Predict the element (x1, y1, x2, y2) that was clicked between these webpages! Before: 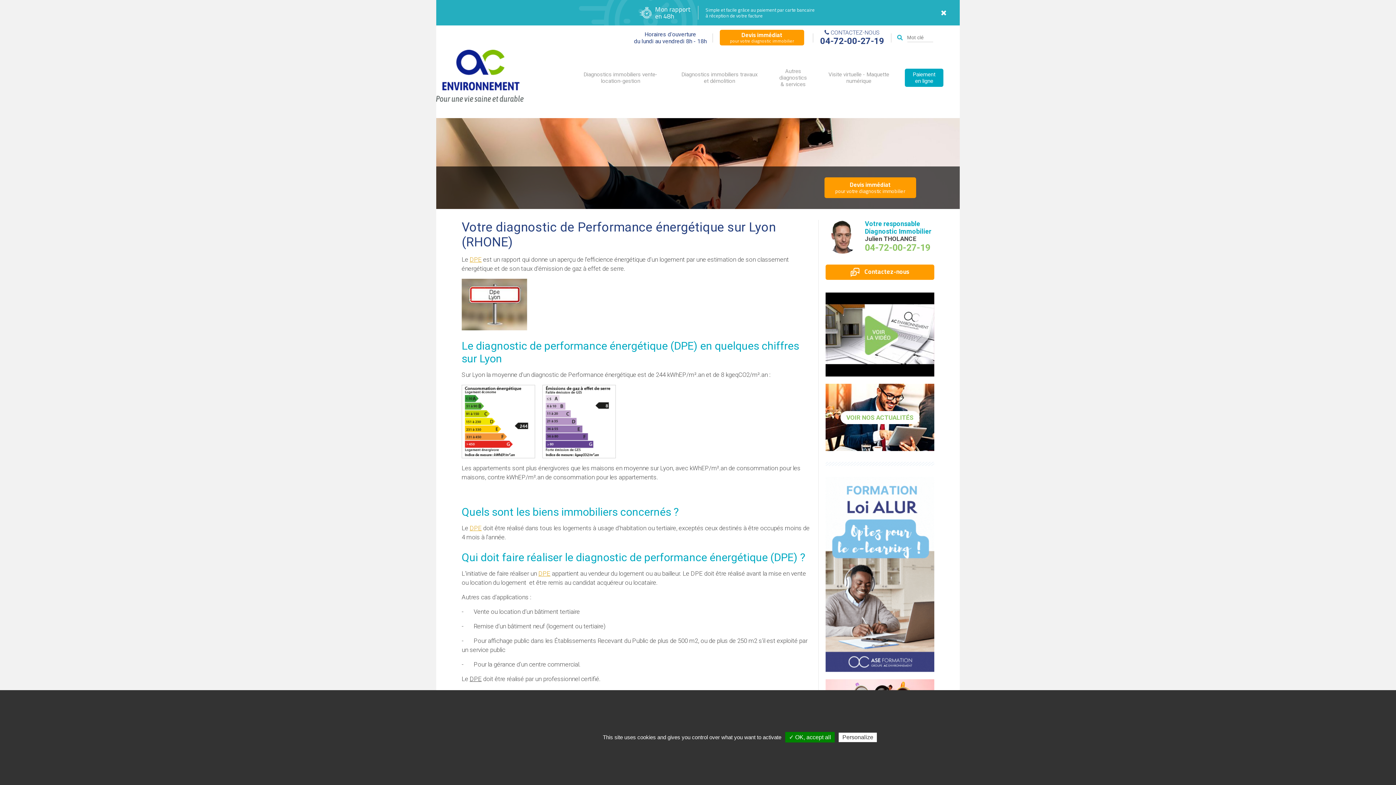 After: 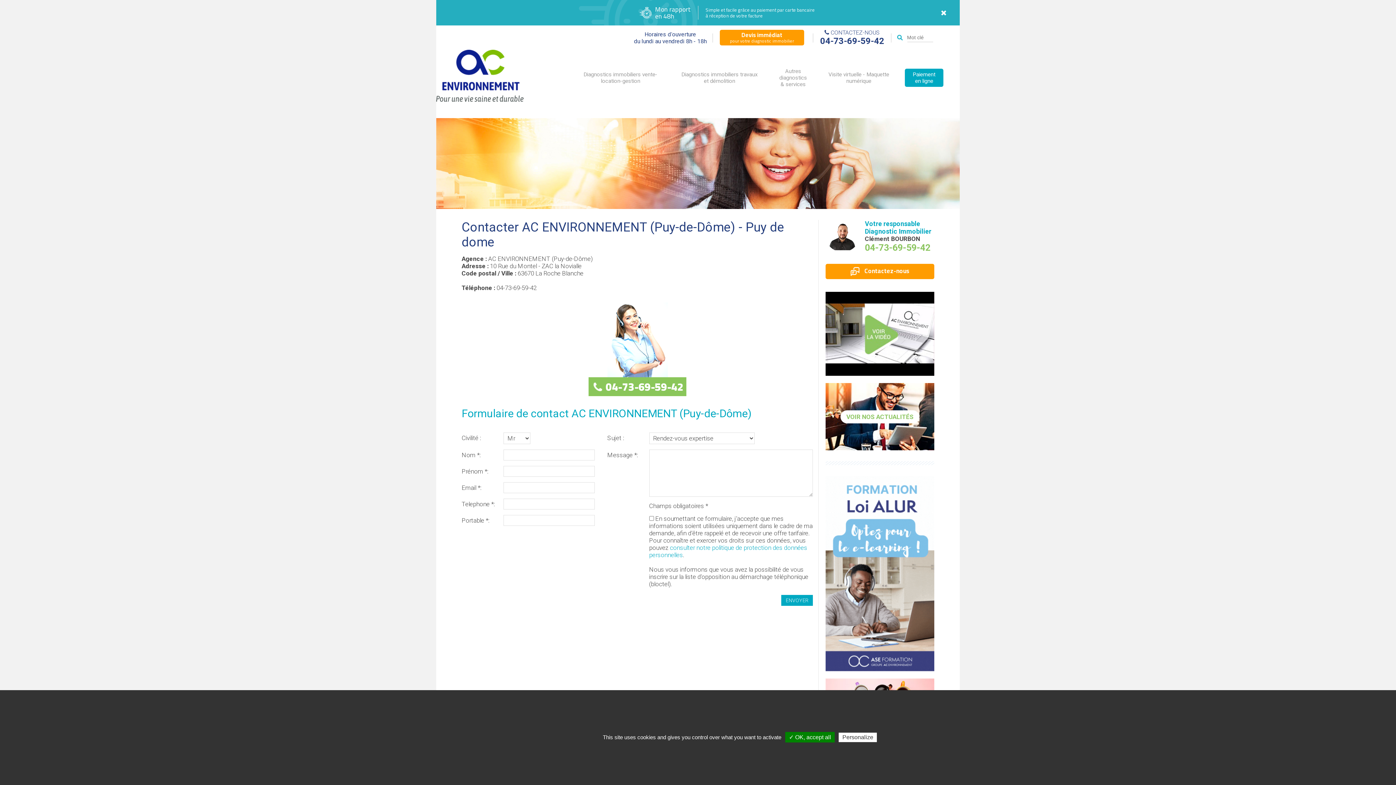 Action: bbox: (825, 264, 934, 279) label:  Contactez-nous